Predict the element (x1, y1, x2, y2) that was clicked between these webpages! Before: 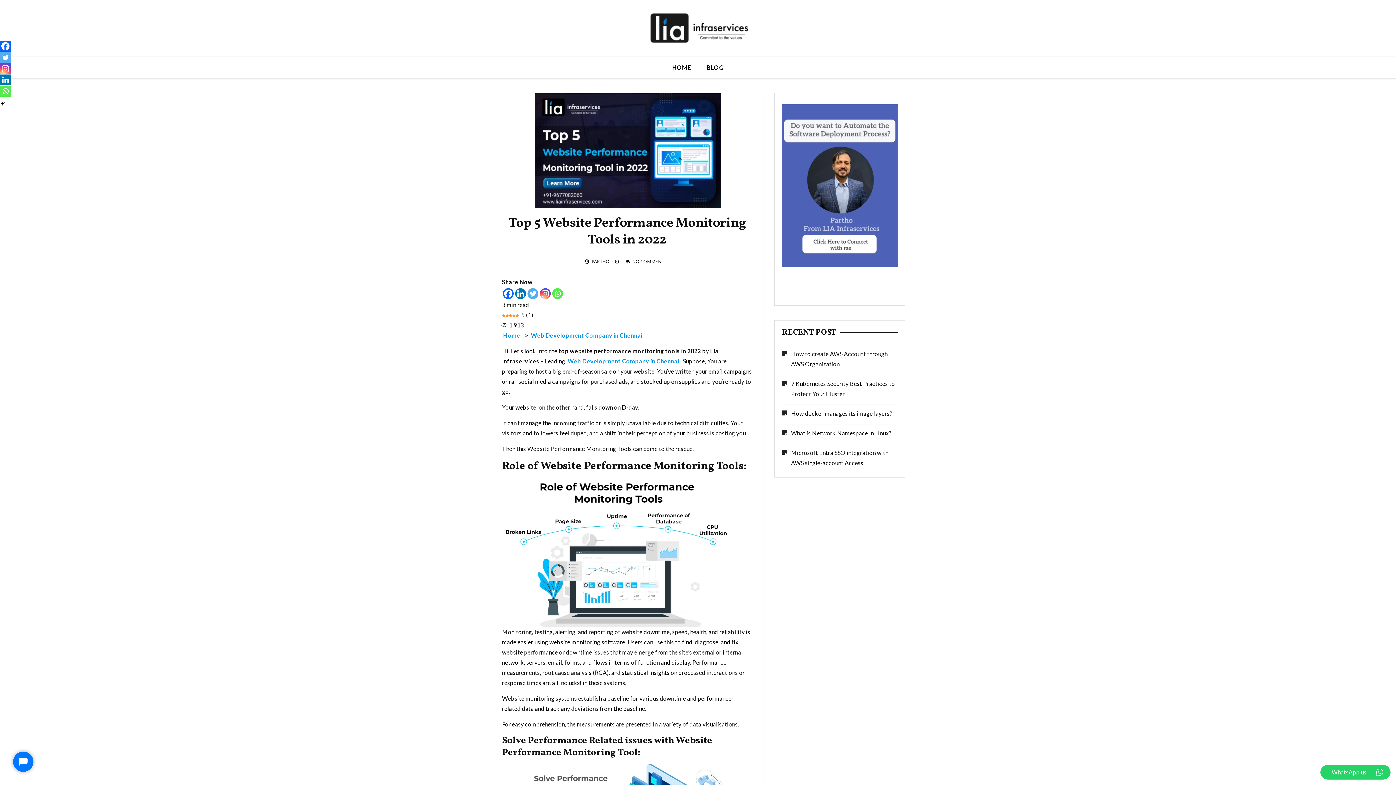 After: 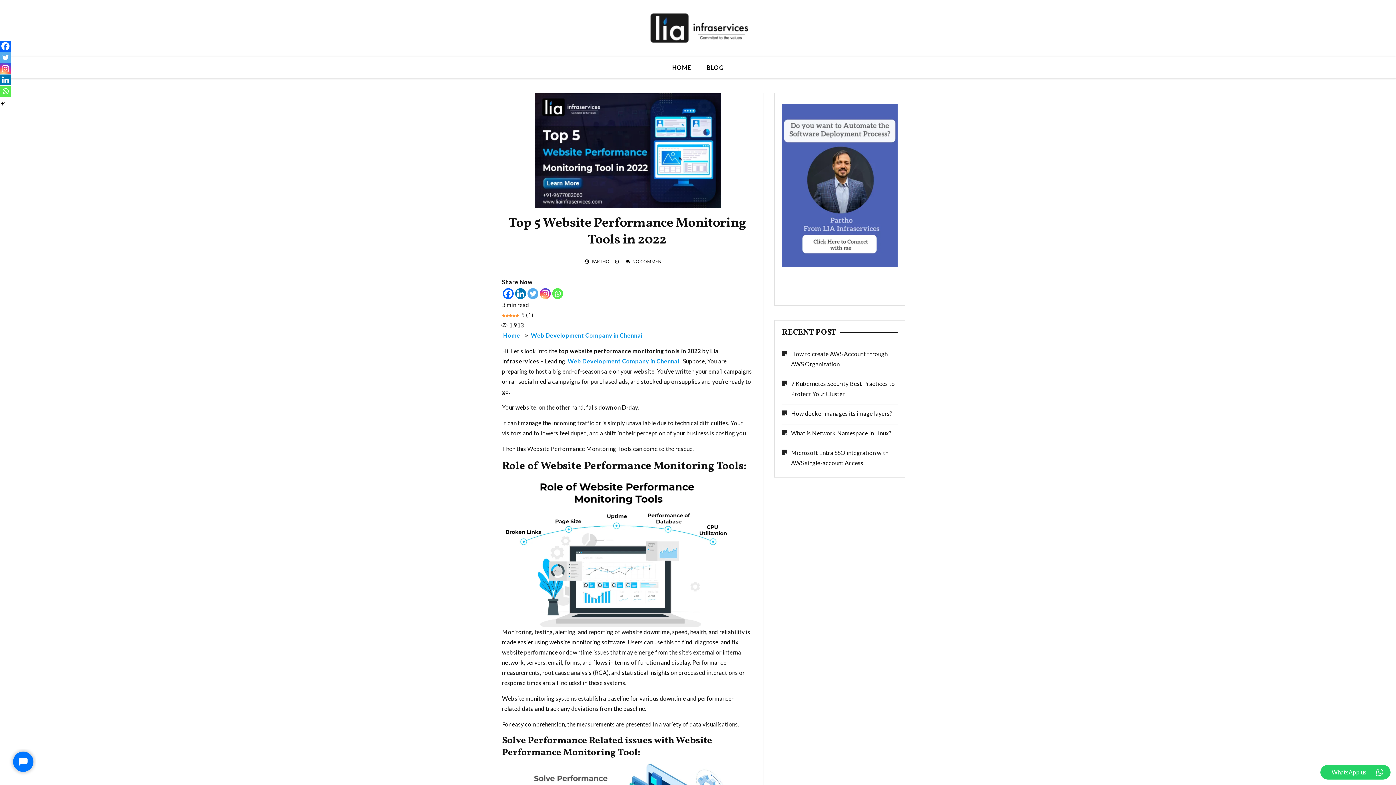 Action: label: Whatsapp bbox: (0, 85, 10, 96)